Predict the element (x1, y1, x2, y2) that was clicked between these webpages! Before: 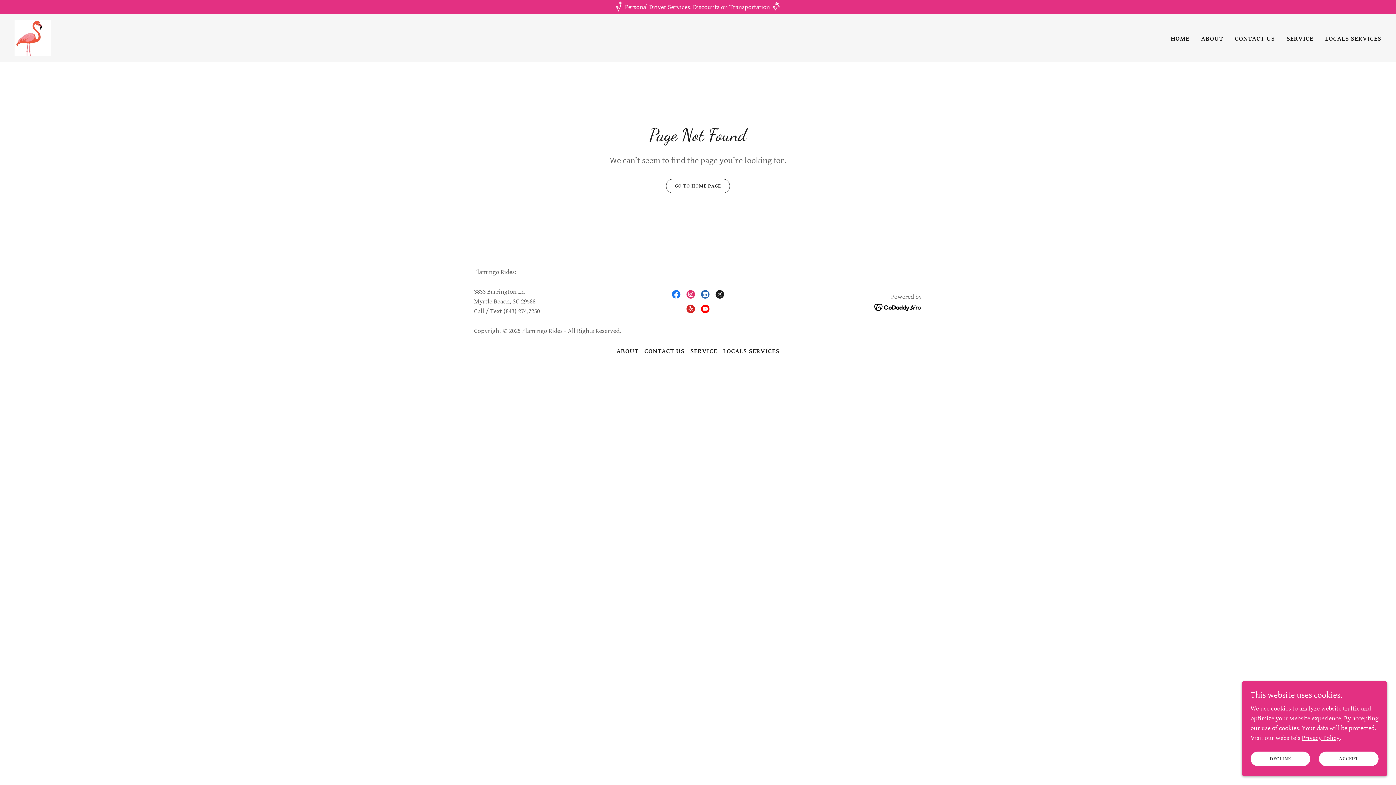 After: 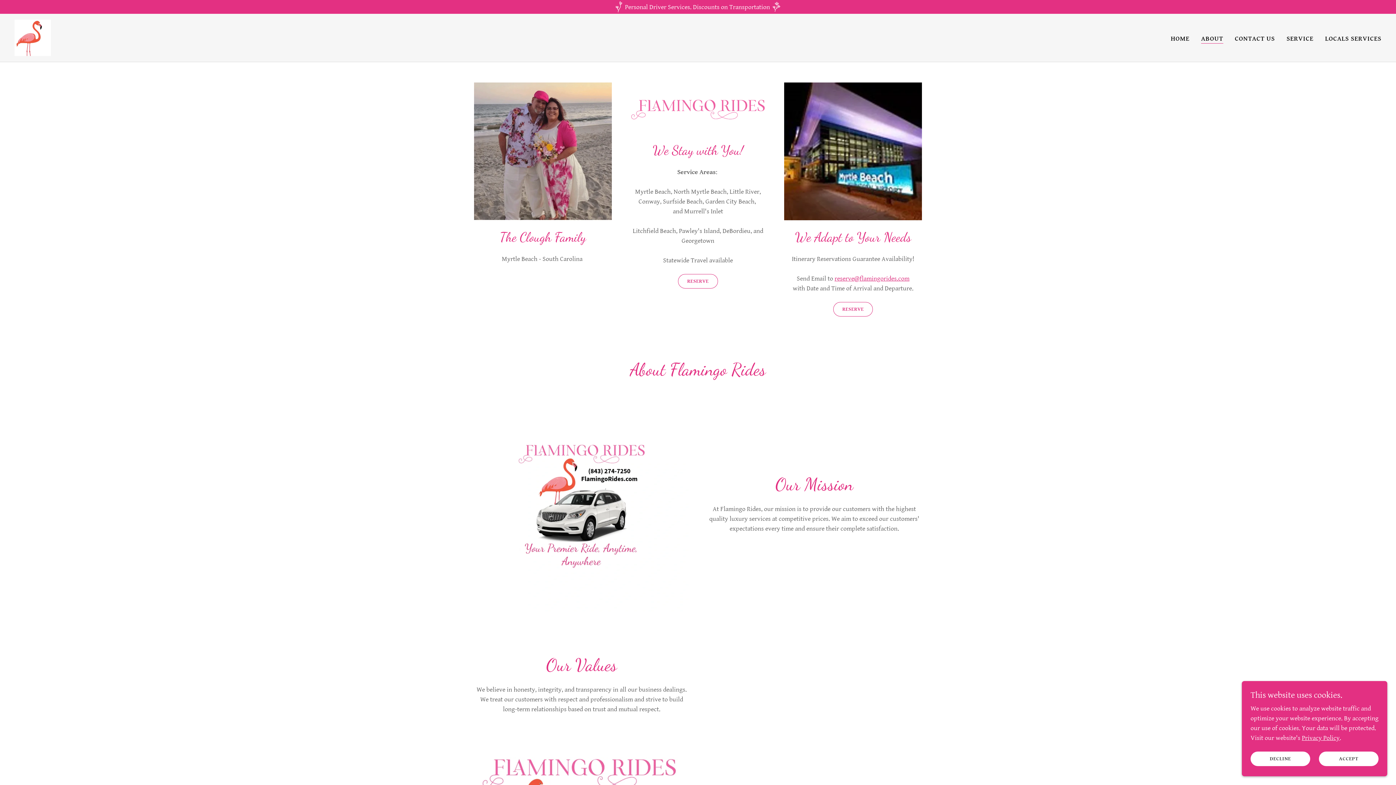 Action: label: ABOUT bbox: (613, 344, 641, 358)